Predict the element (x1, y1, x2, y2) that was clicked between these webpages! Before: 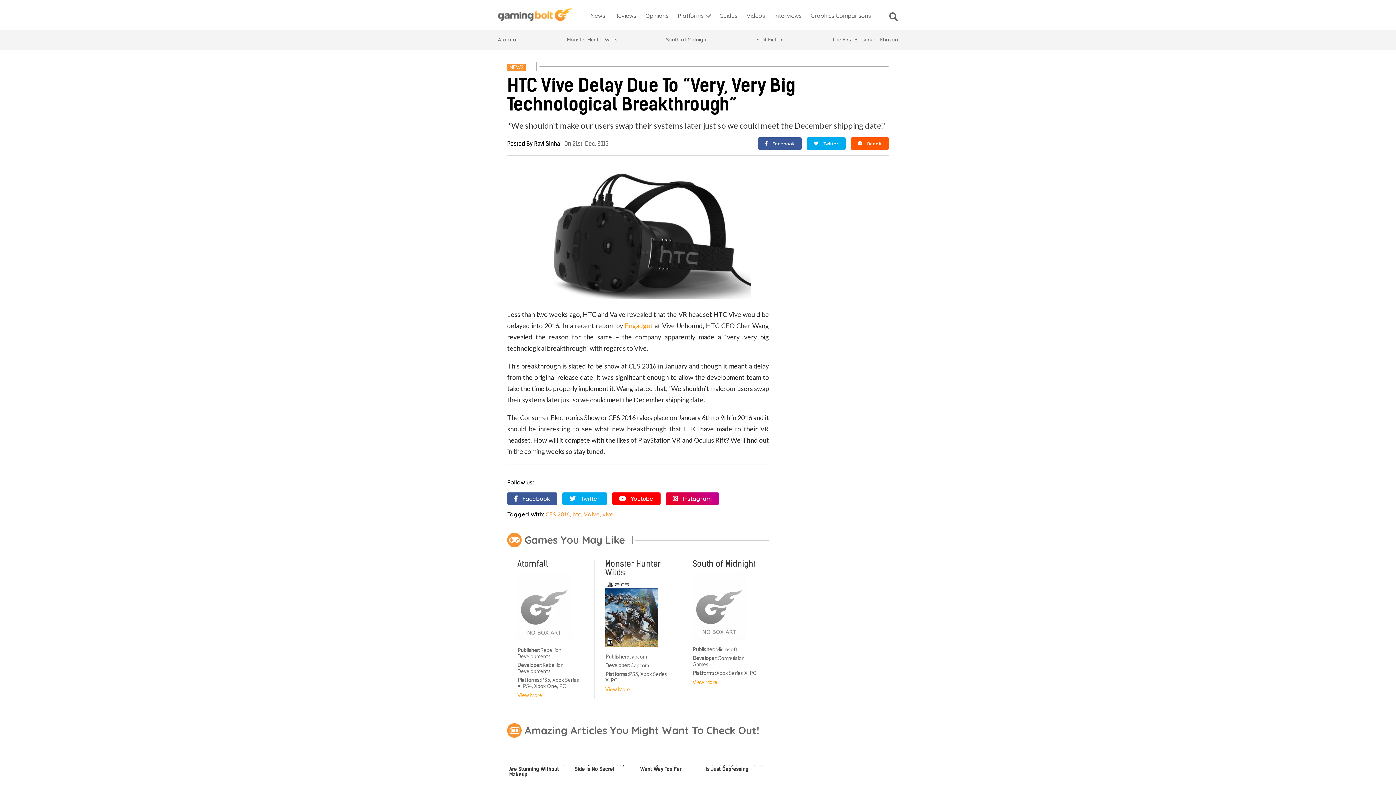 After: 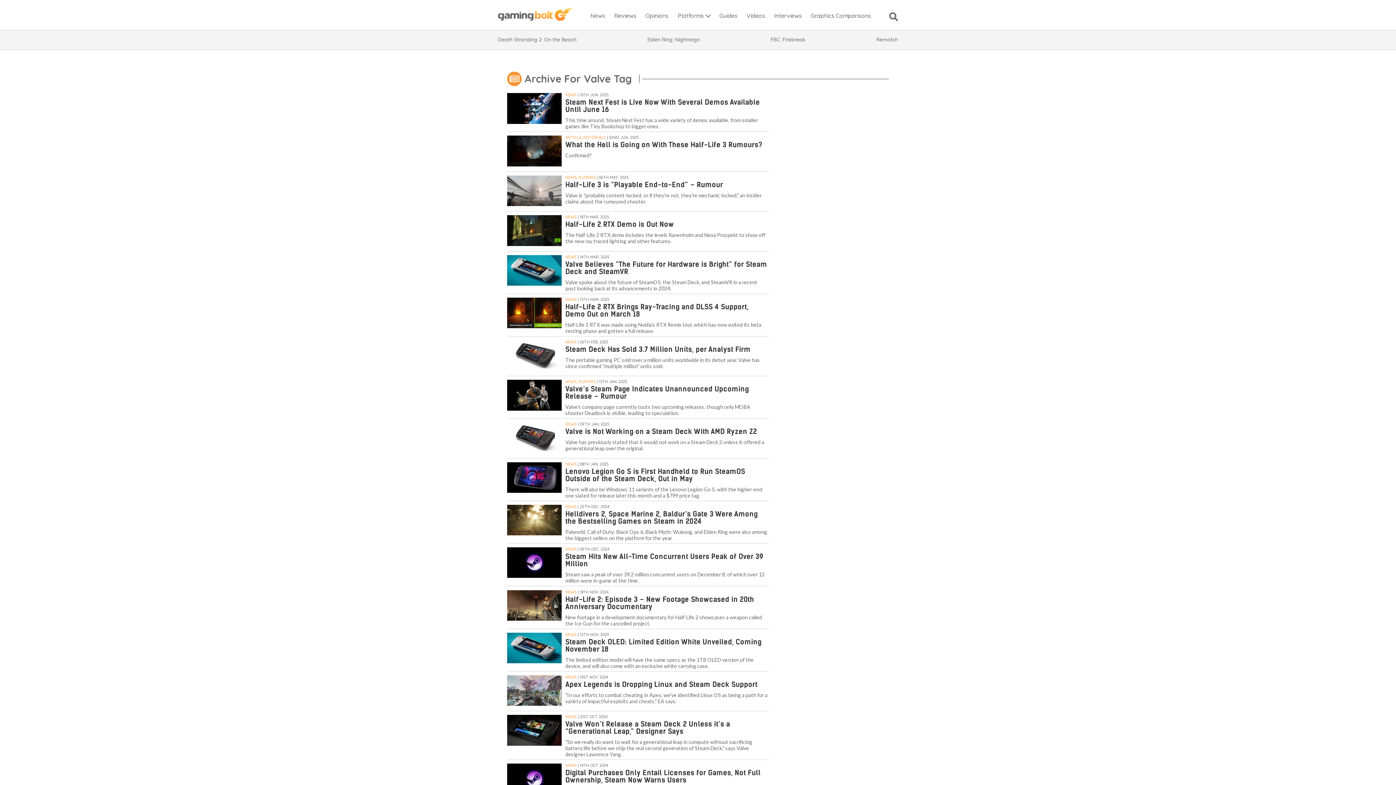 Action: label: Valve bbox: (584, 510, 599, 518)